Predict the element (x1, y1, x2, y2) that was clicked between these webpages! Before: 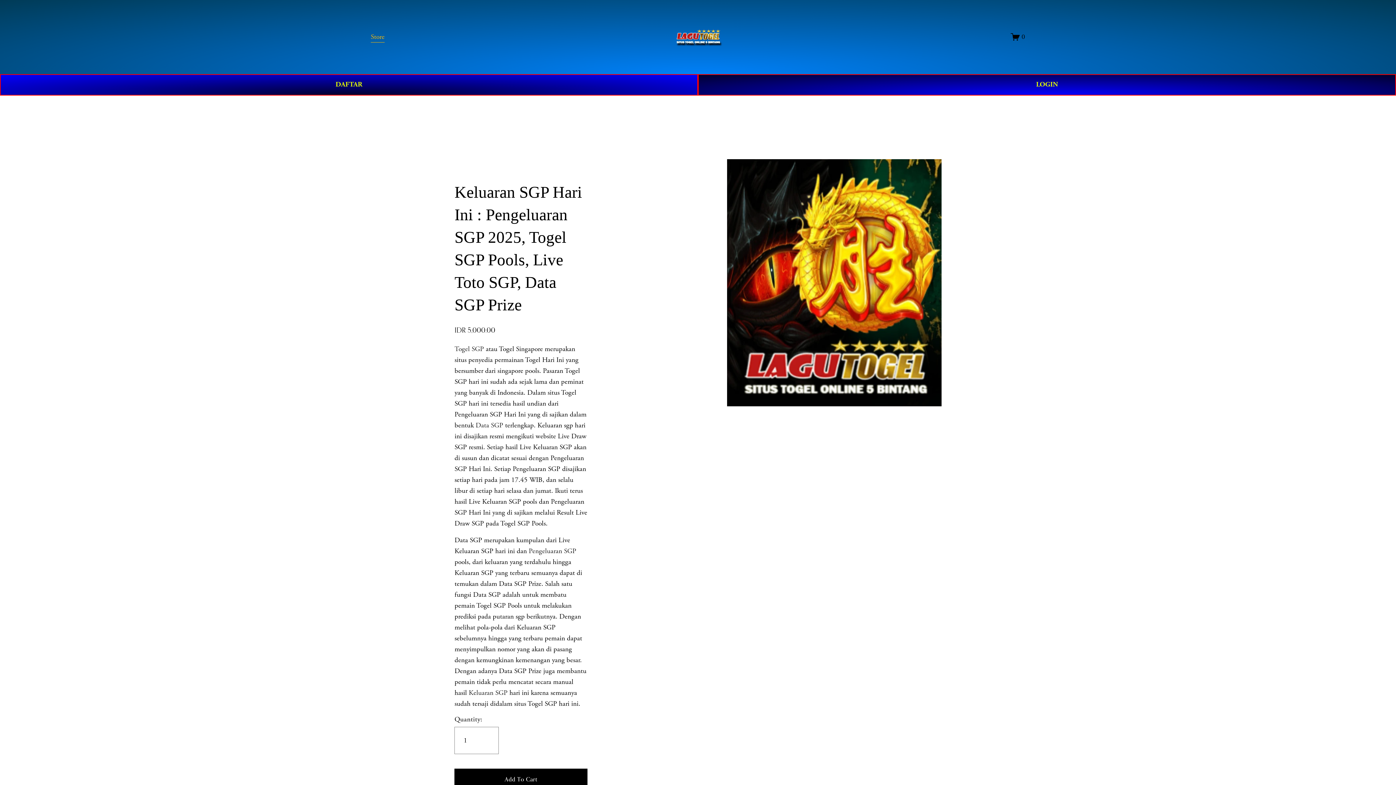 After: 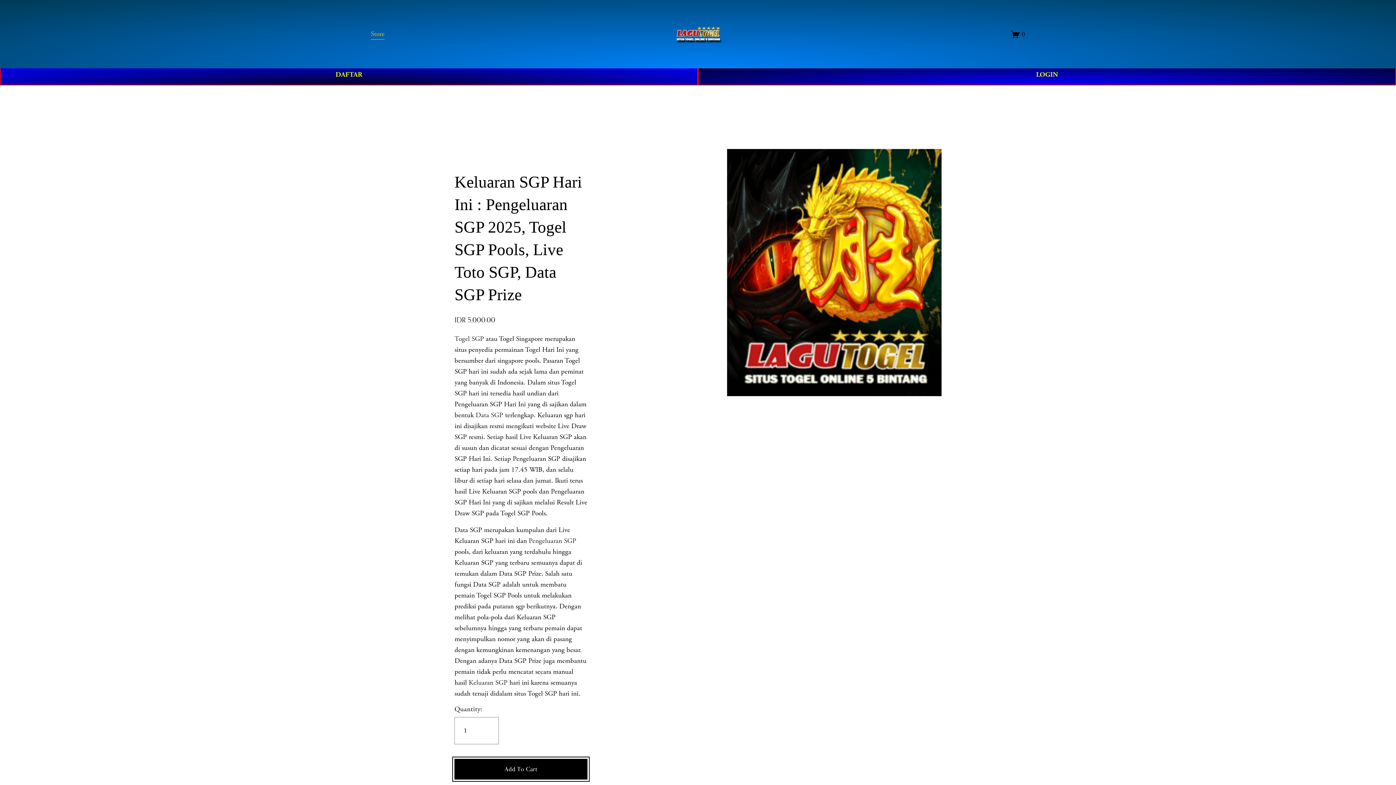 Action: bbox: (454, 769, 587, 790) label: Add To Cart